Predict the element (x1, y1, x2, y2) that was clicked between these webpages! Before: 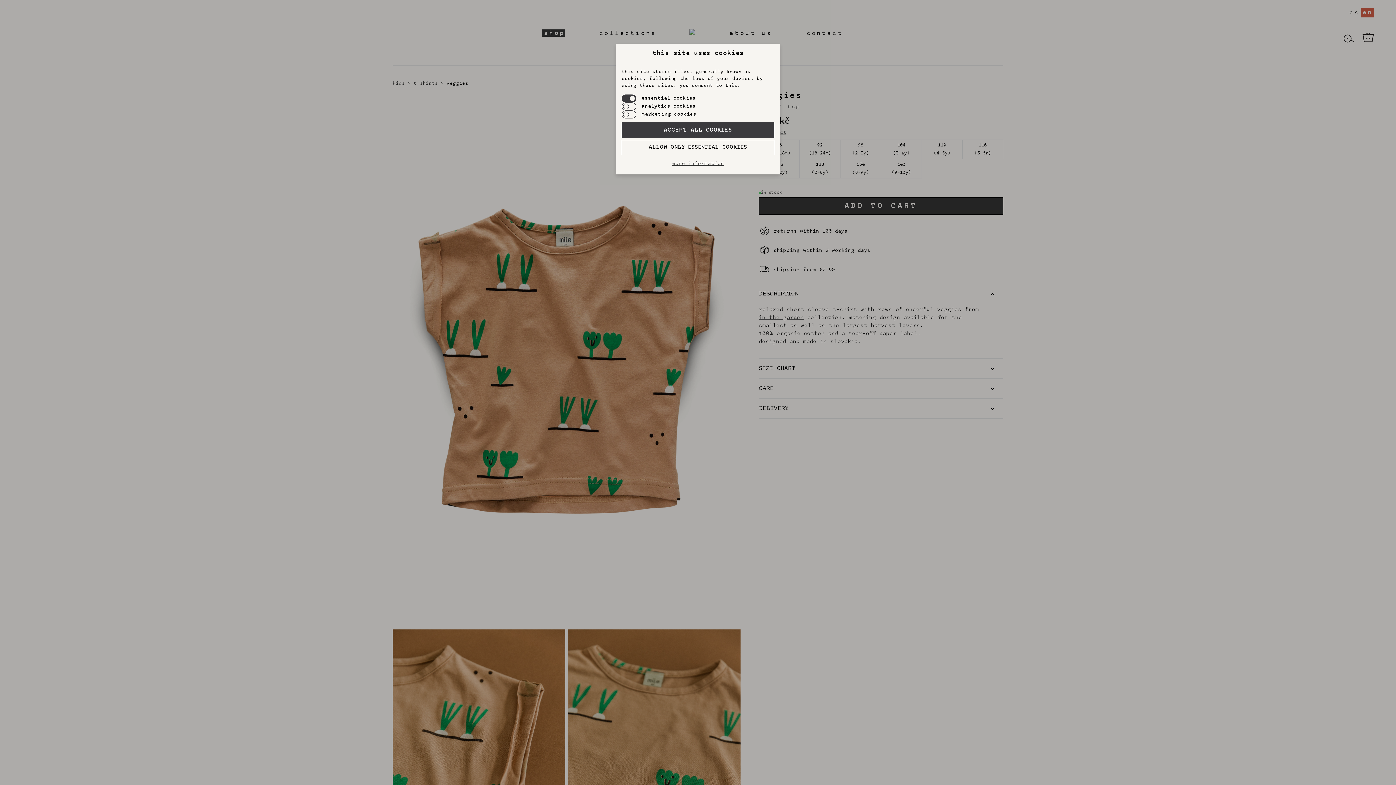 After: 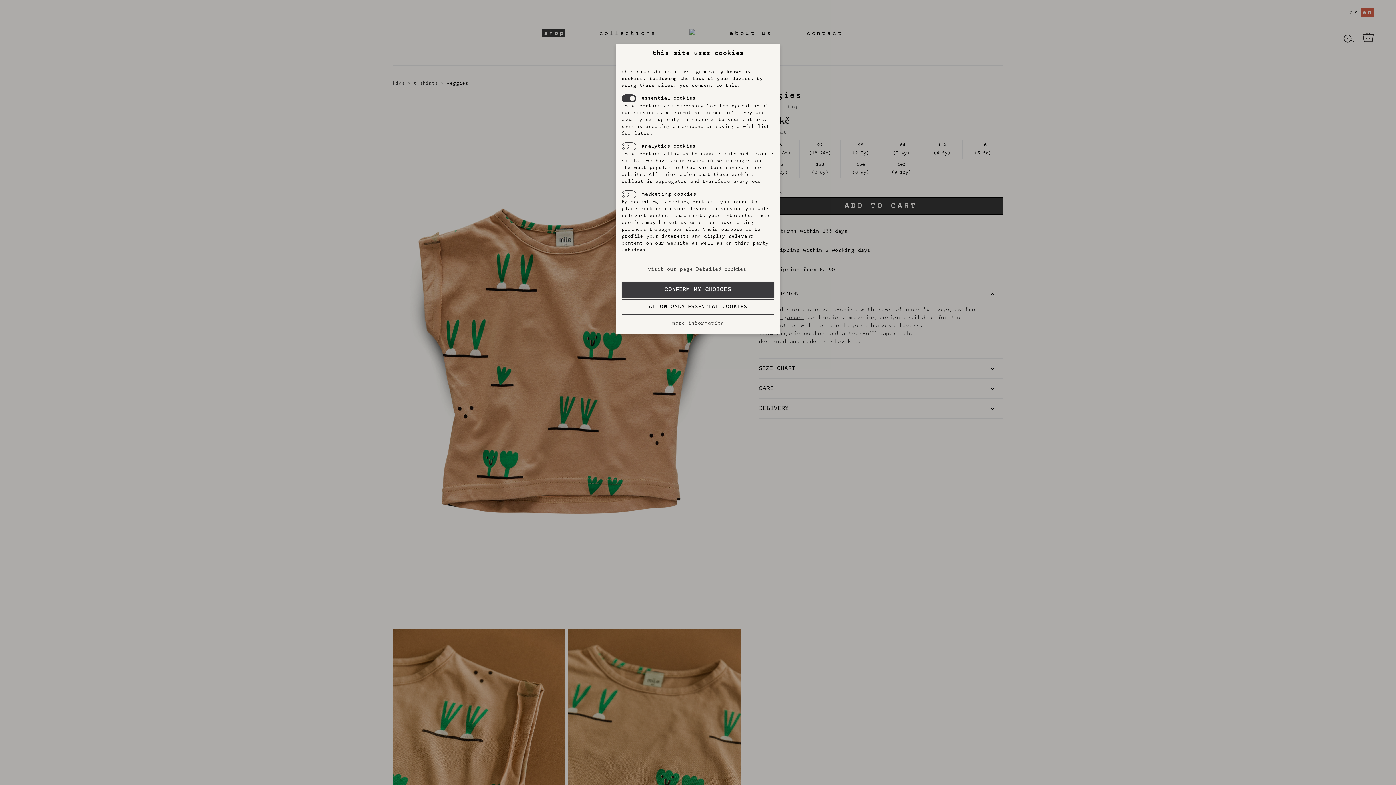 Action: bbox: (621, 160, 774, 166) label: more information